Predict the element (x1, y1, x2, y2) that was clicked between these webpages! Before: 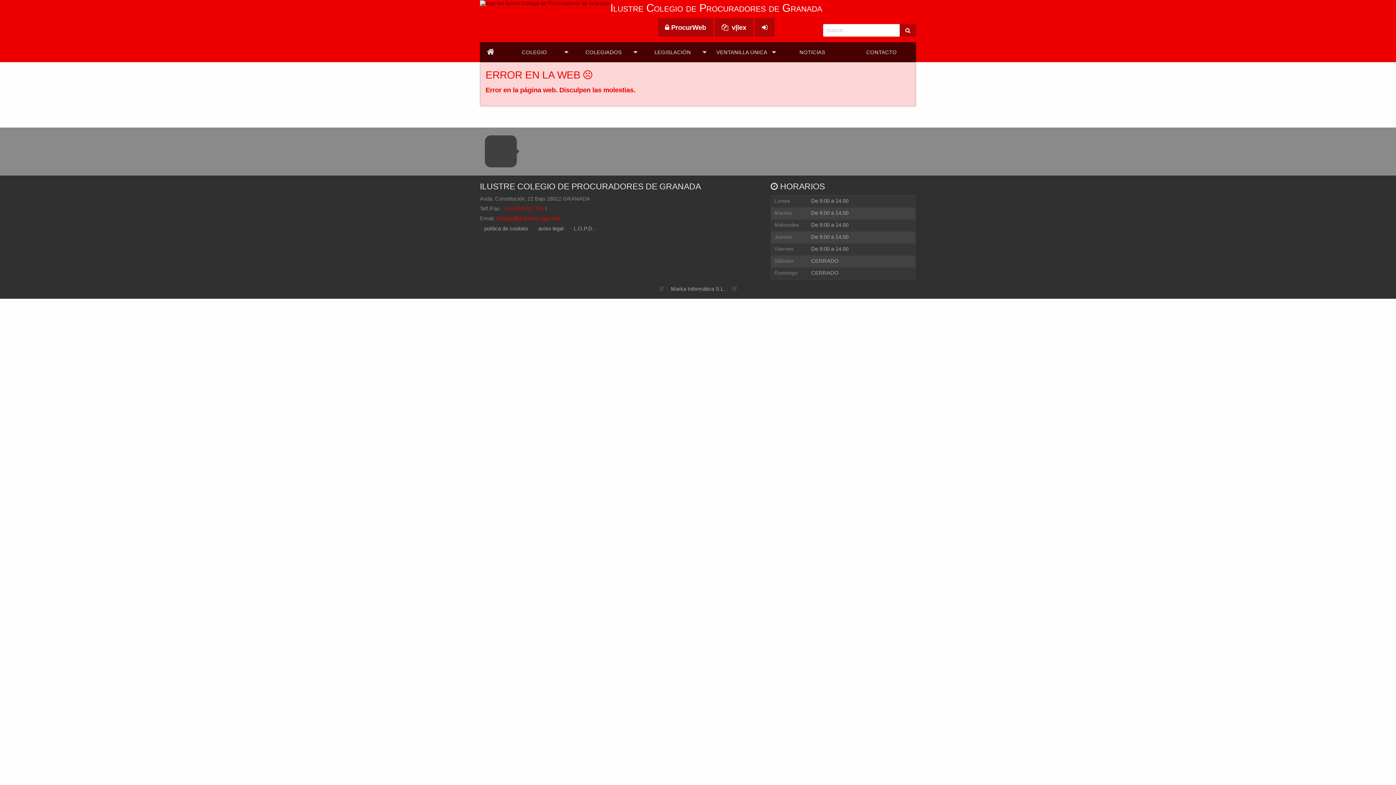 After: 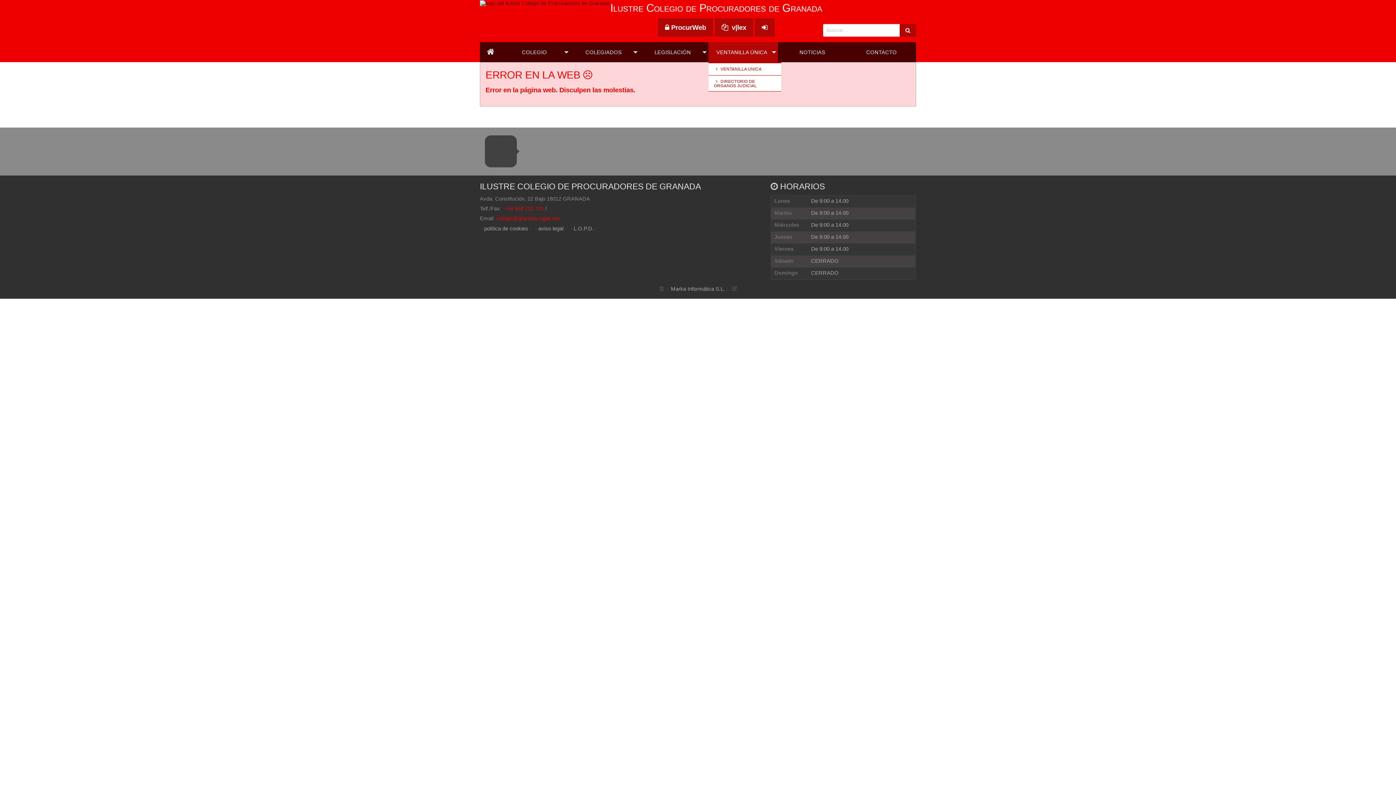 Action: bbox: (708, 45, 778, 58) label: VENTANILLA ÚNICA